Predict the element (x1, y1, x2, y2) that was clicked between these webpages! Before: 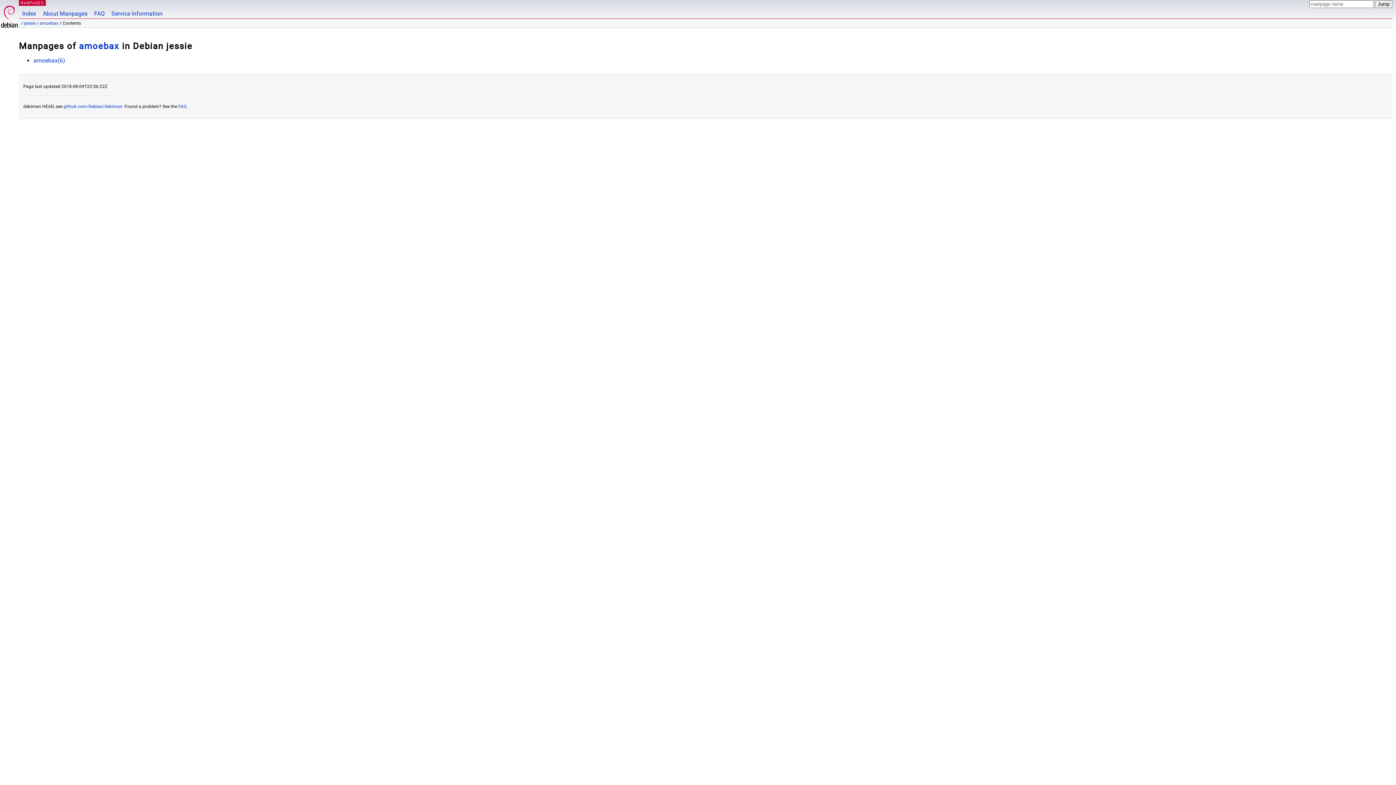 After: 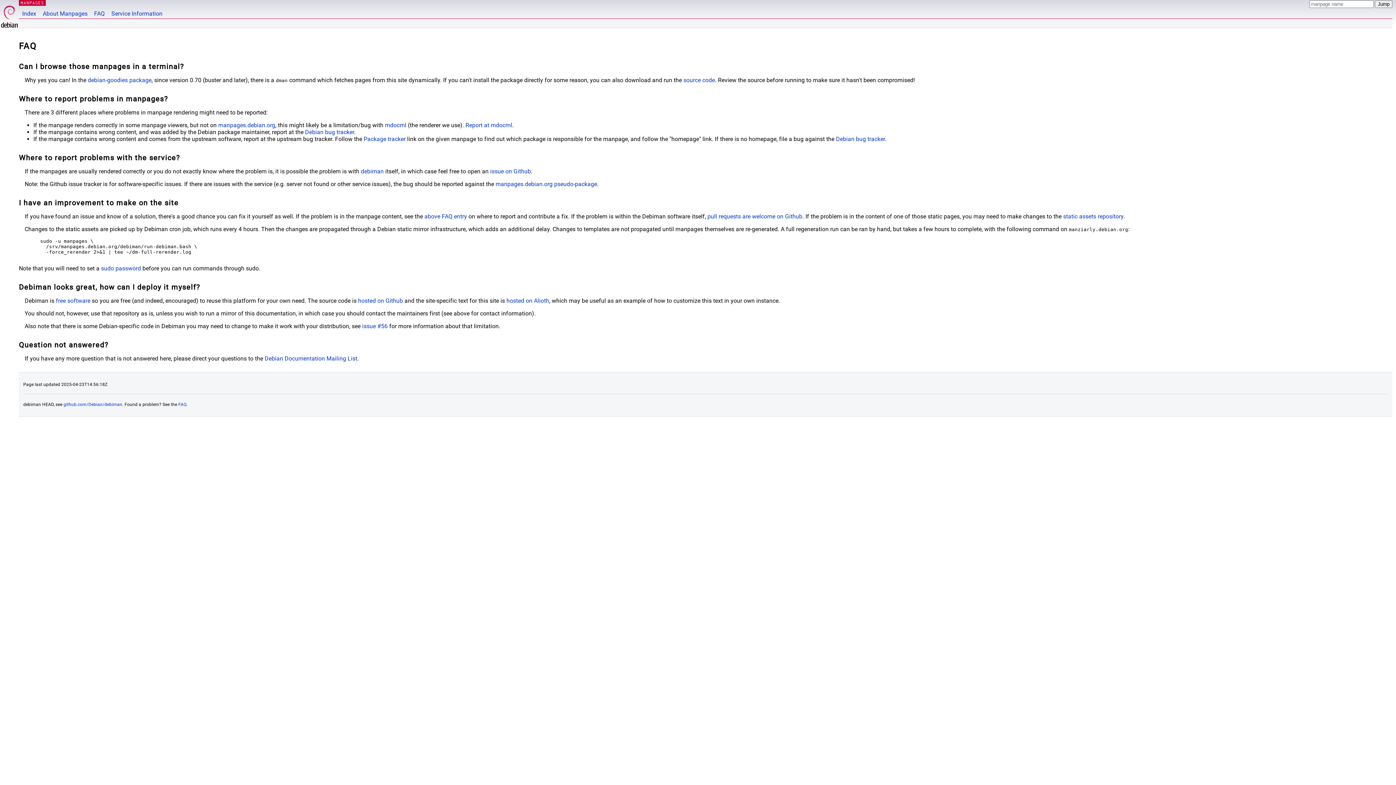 Action: label: FAQ bbox: (178, 104, 186, 109)